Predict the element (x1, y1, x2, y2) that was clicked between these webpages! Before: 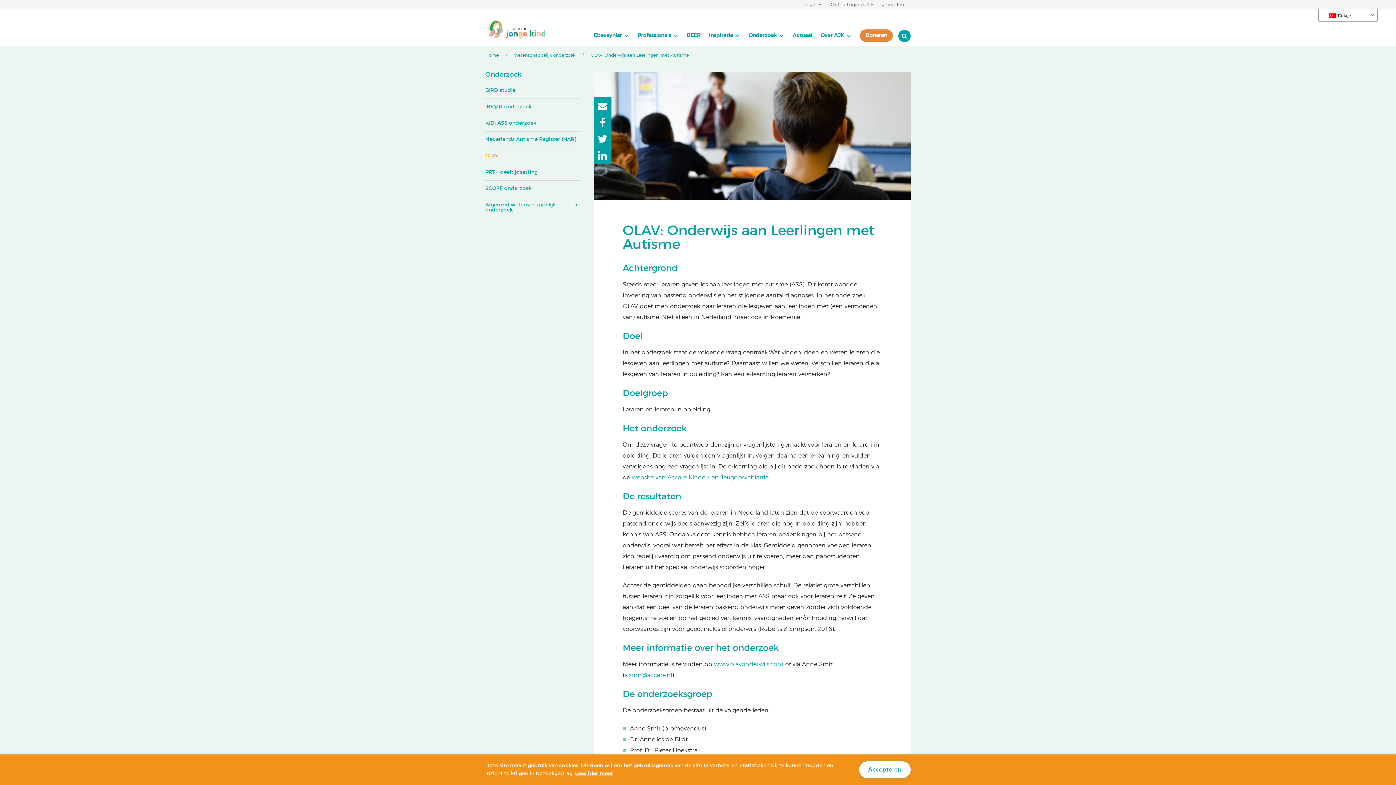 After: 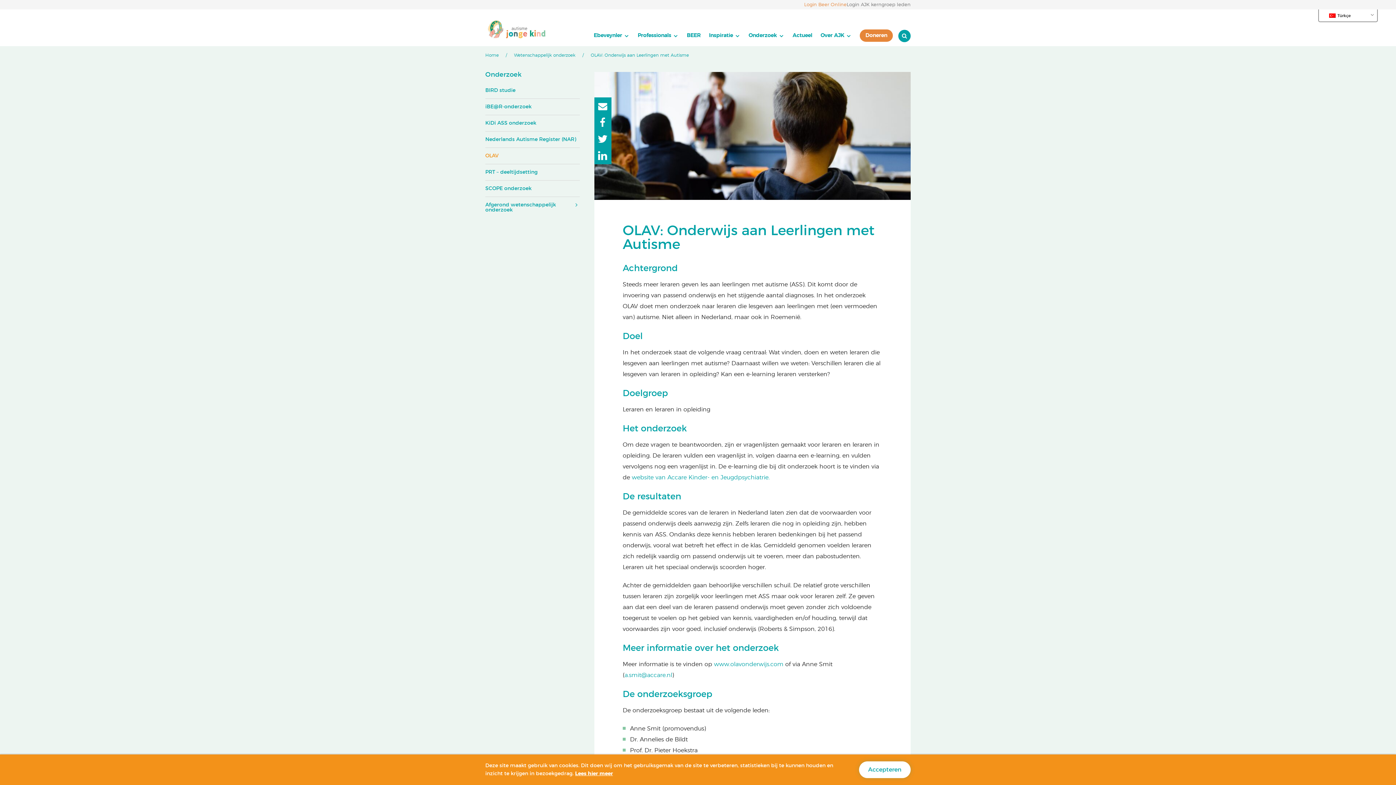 Action: label: Login Beer Online bbox: (804, 0, 846, 9)